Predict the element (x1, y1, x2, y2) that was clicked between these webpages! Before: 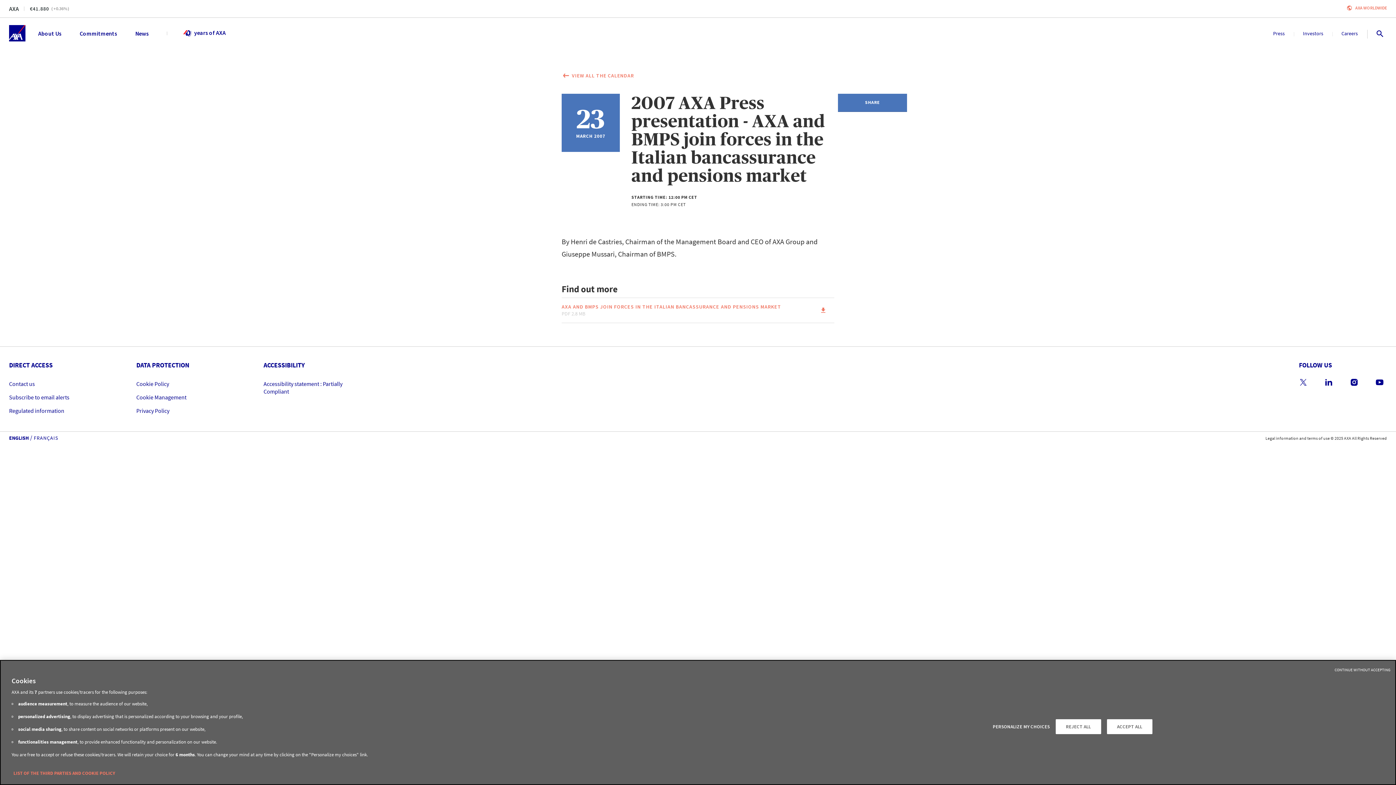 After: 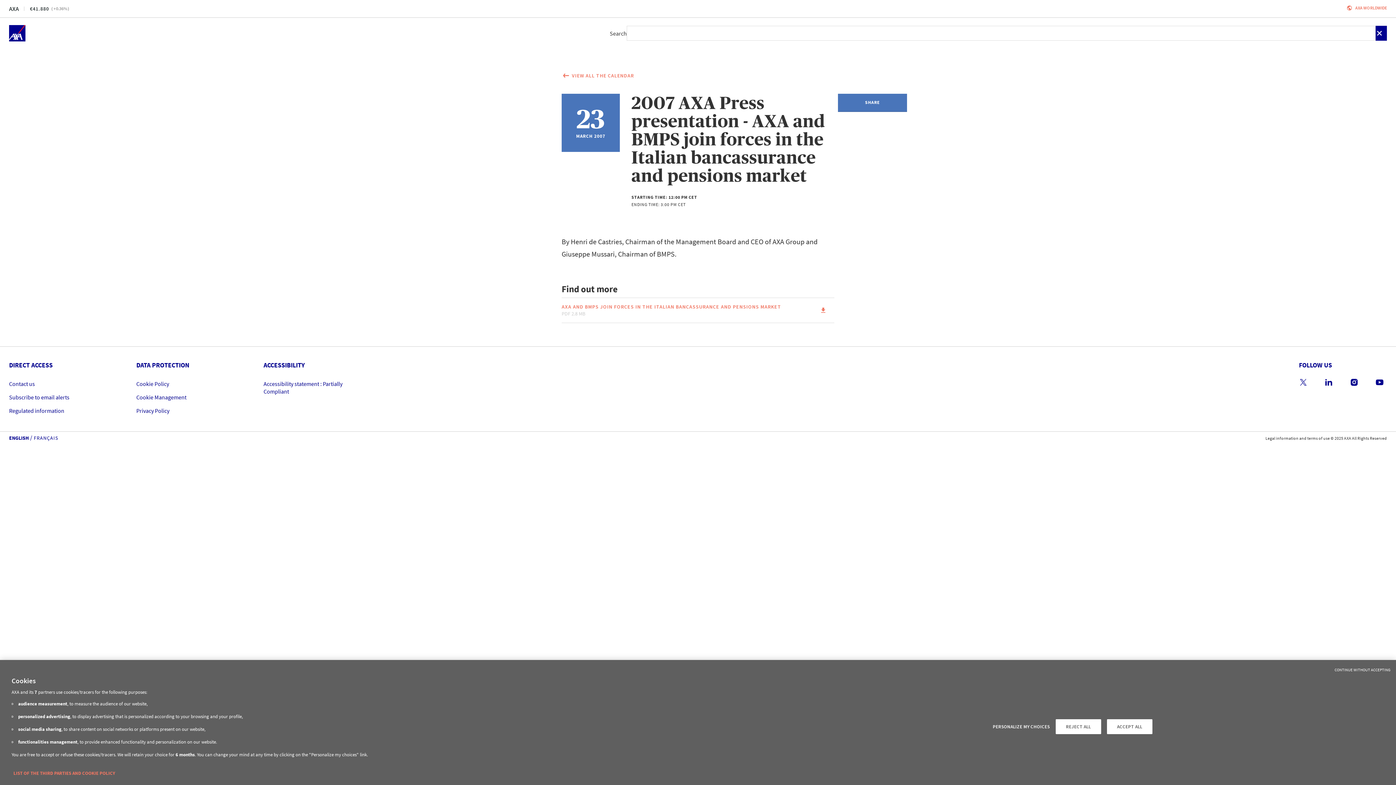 Action: bbox: (1372, 25, 1387, 40)